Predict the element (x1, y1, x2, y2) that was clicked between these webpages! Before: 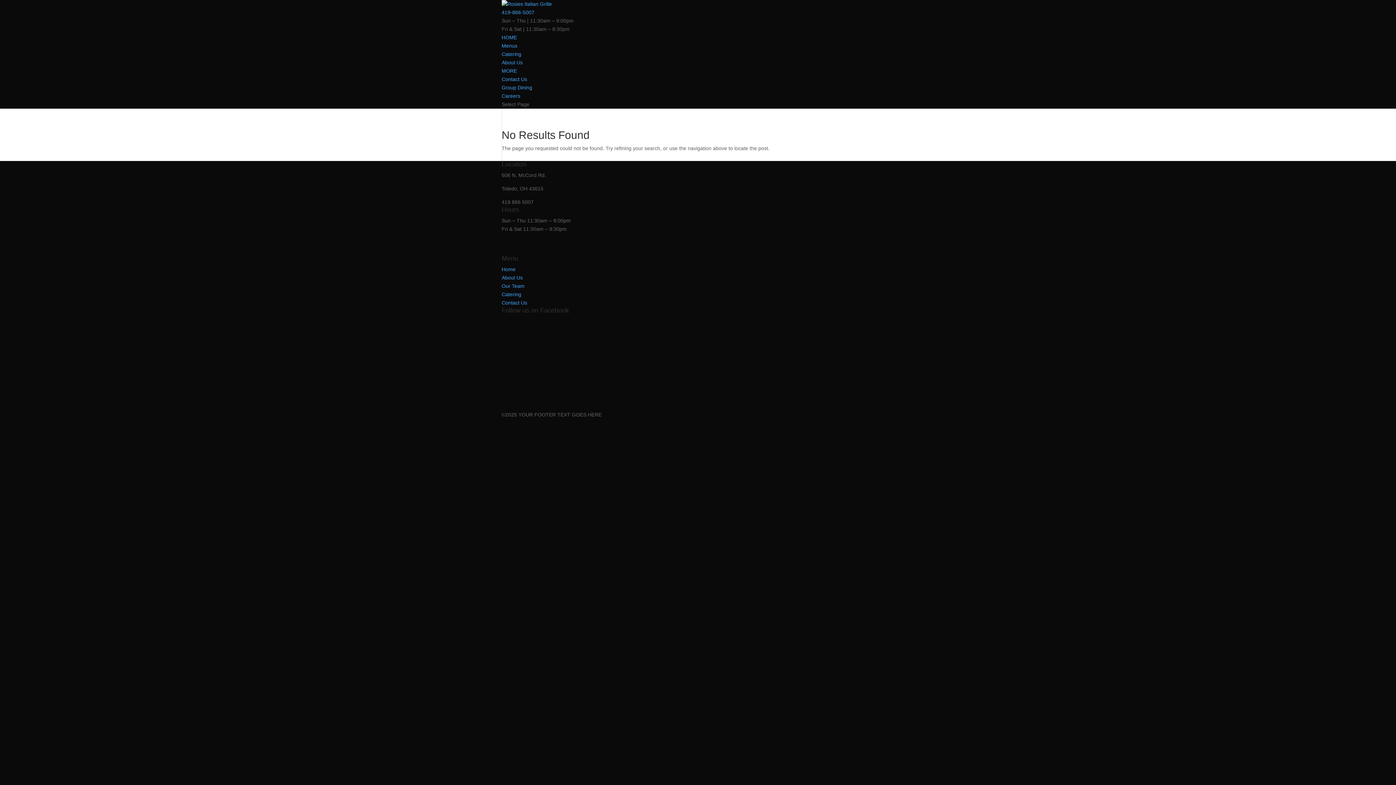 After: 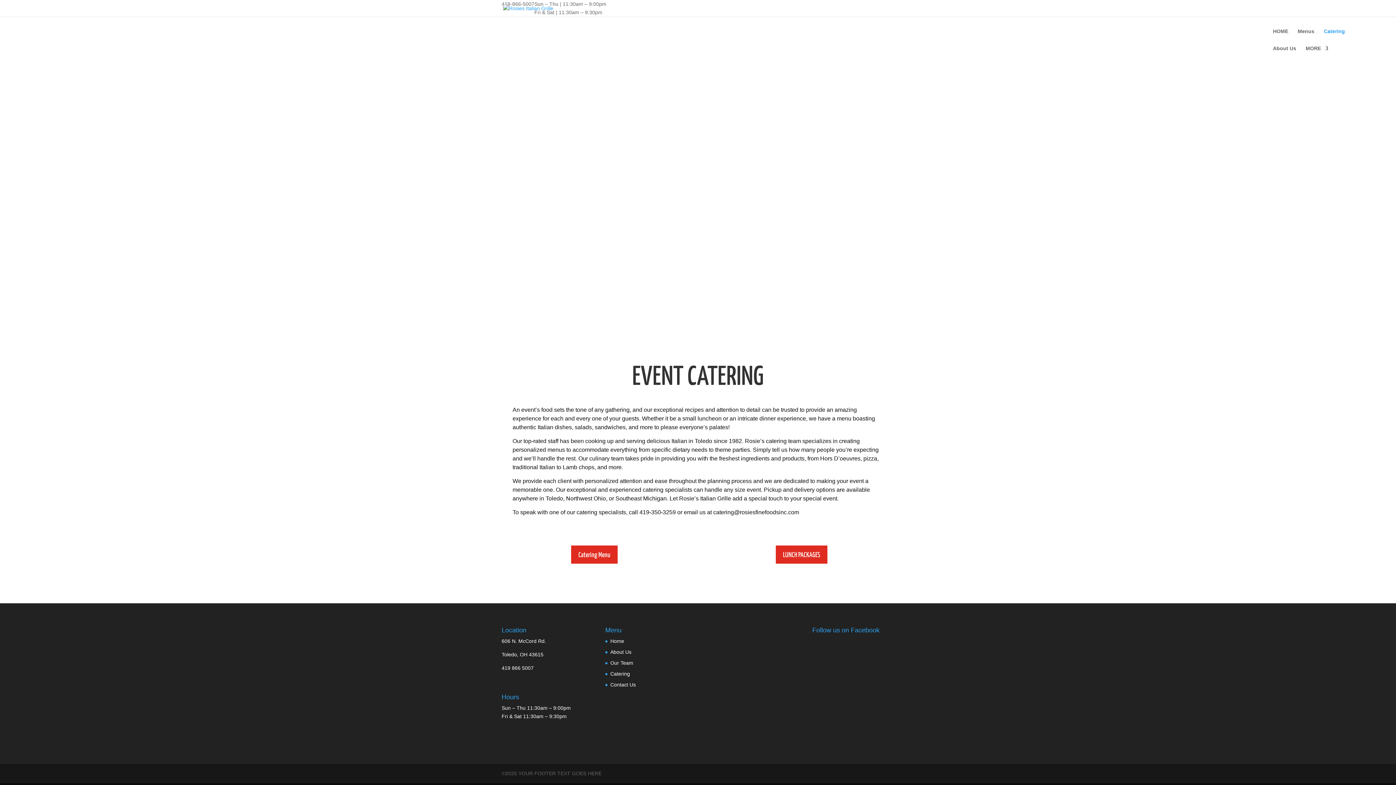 Action: bbox: (501, 291, 521, 297) label: Catering